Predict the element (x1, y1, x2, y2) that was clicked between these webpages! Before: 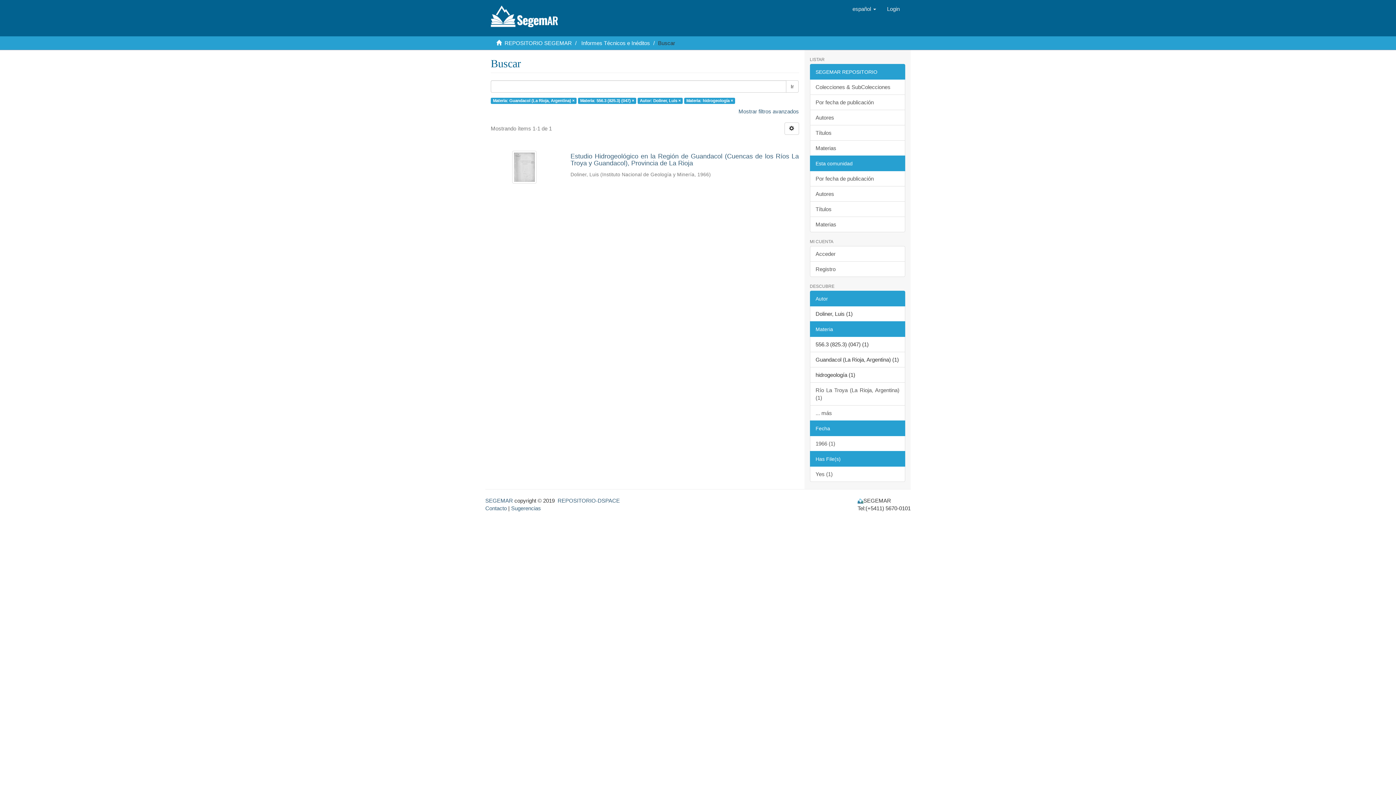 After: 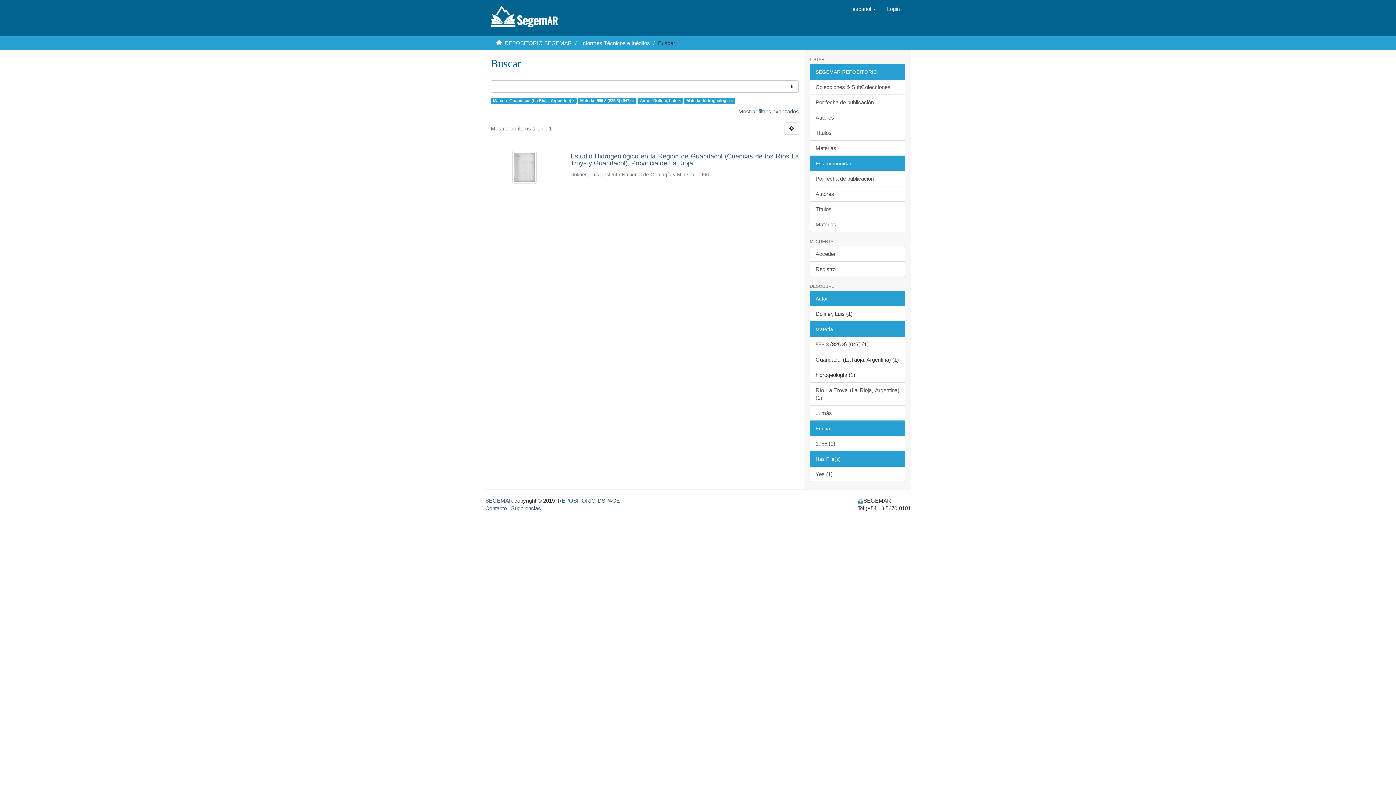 Action: bbox: (810, 420, 905, 436) label: Fecha